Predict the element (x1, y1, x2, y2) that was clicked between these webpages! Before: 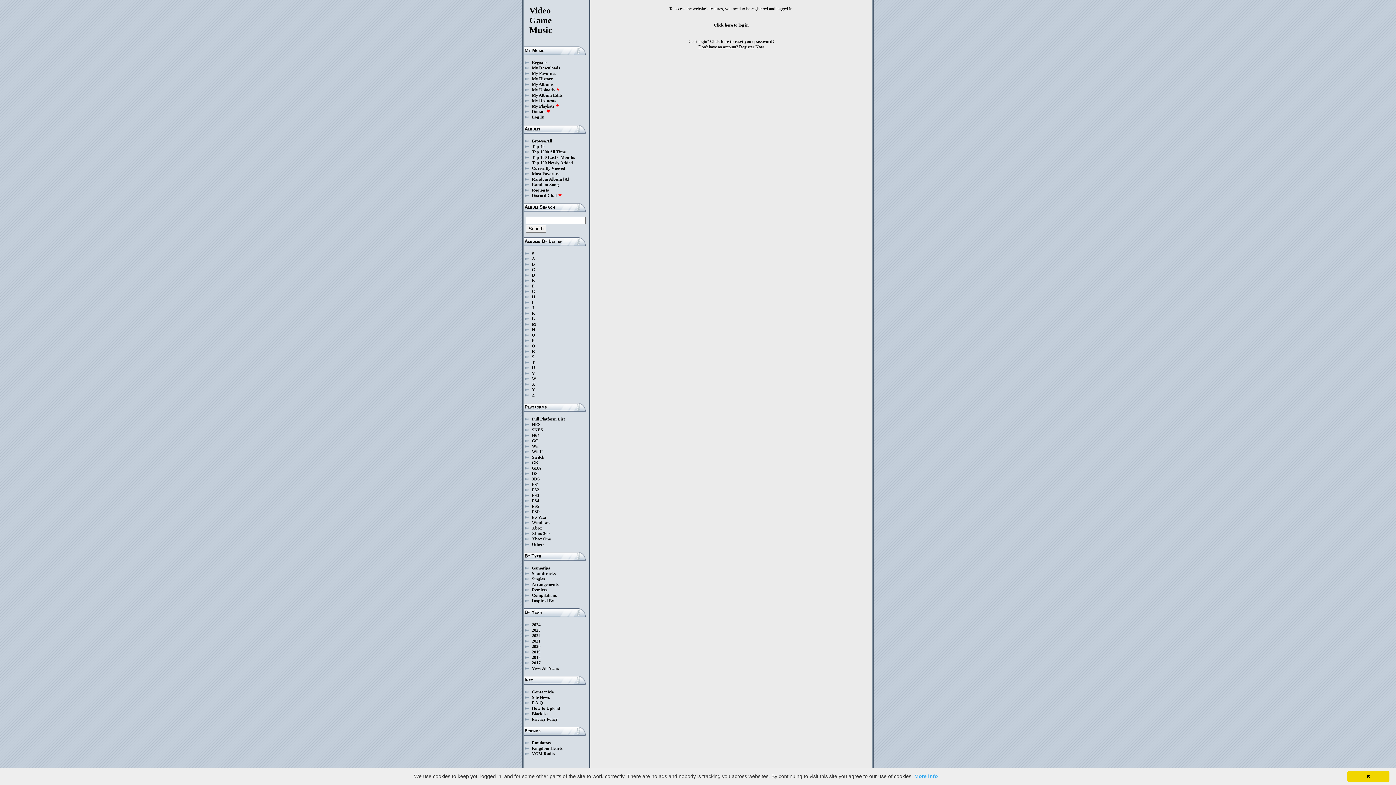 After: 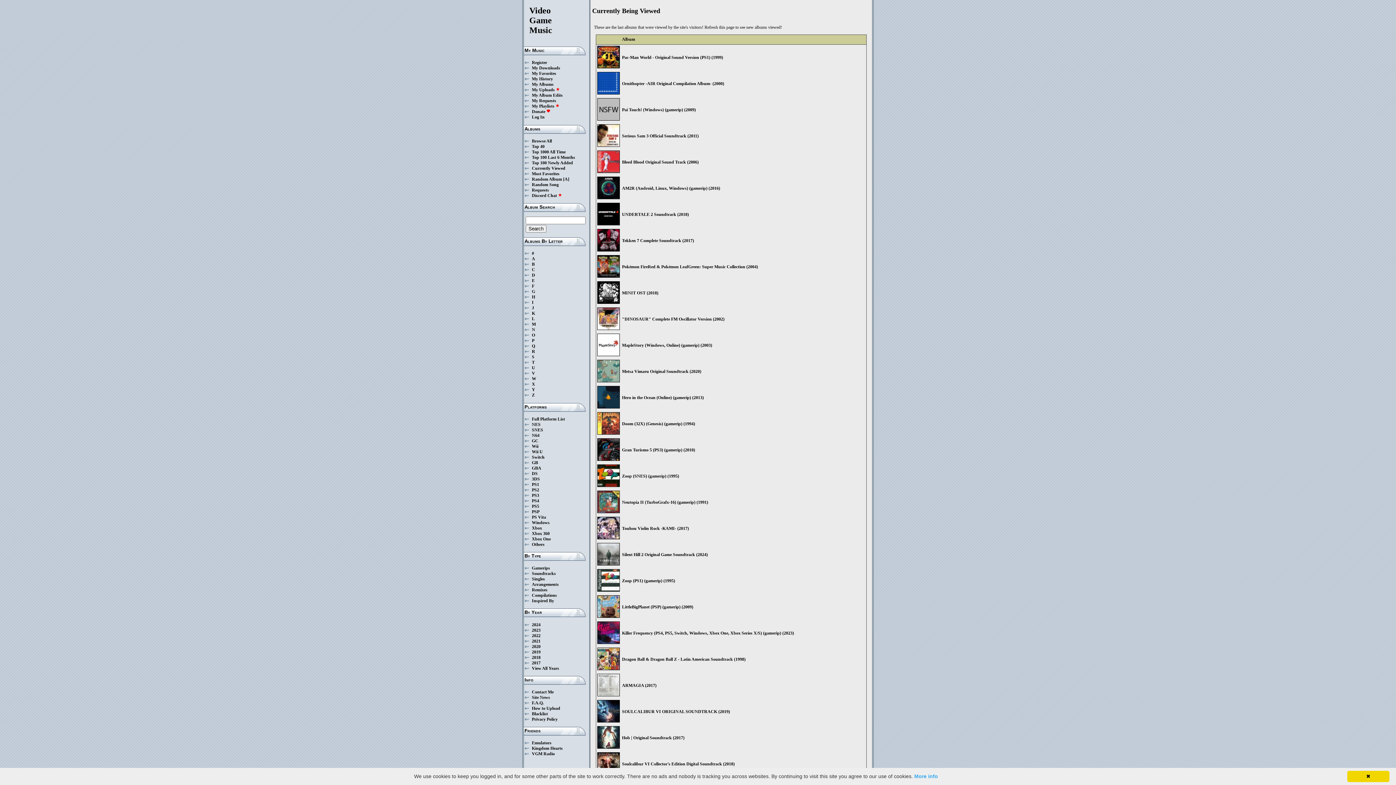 Action: label: Currently Viewed bbox: (532, 165, 565, 170)